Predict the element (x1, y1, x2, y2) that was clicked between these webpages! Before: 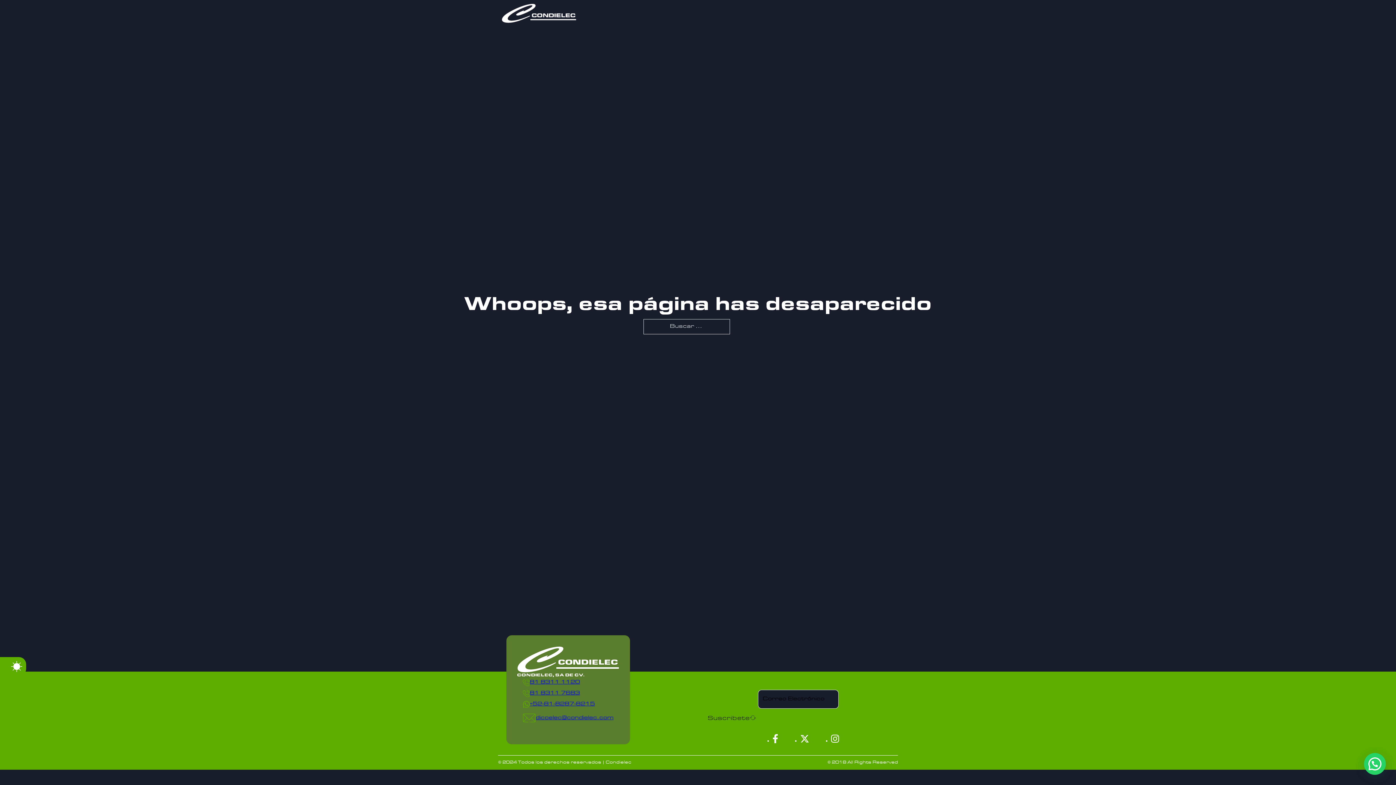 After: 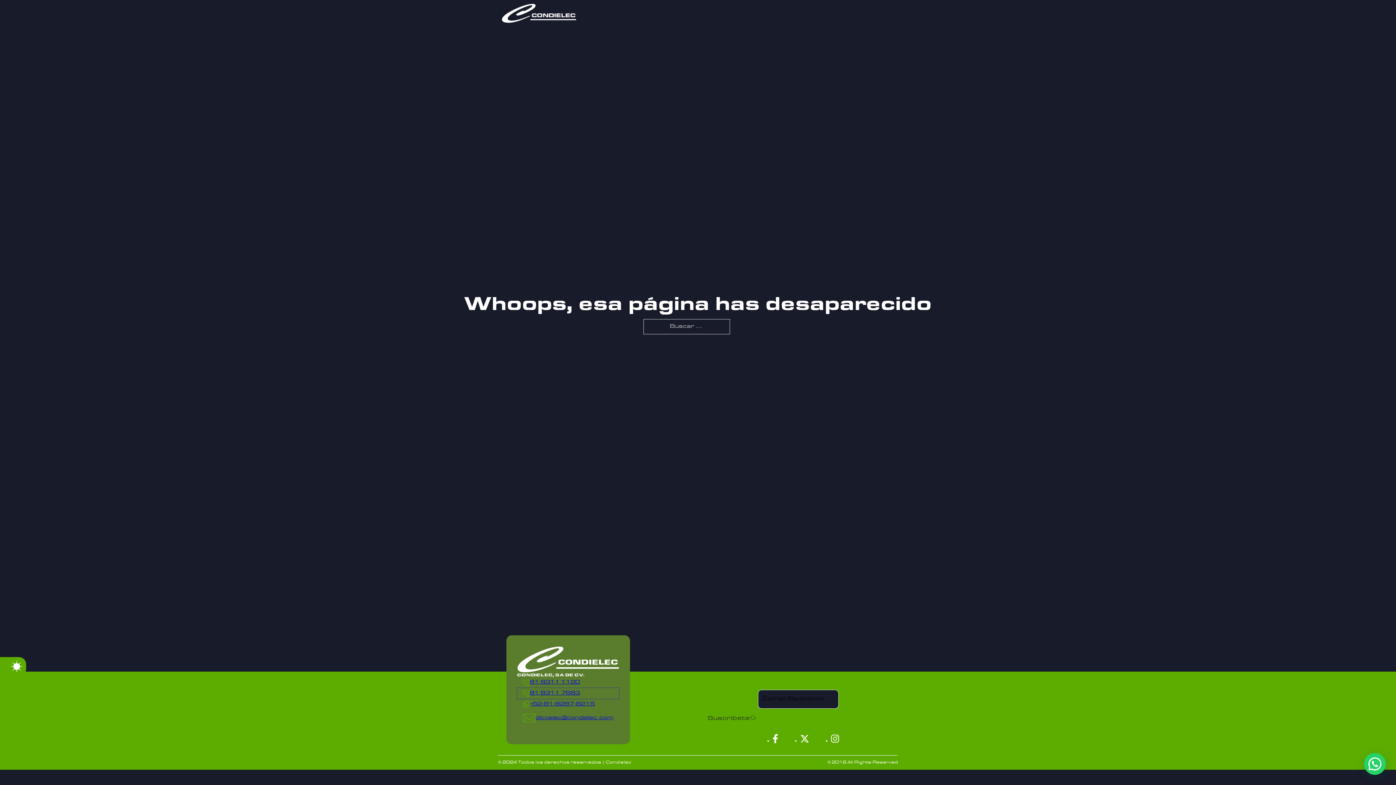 Action: bbox: (517, 688, 619, 699) label: 81 8311 7683